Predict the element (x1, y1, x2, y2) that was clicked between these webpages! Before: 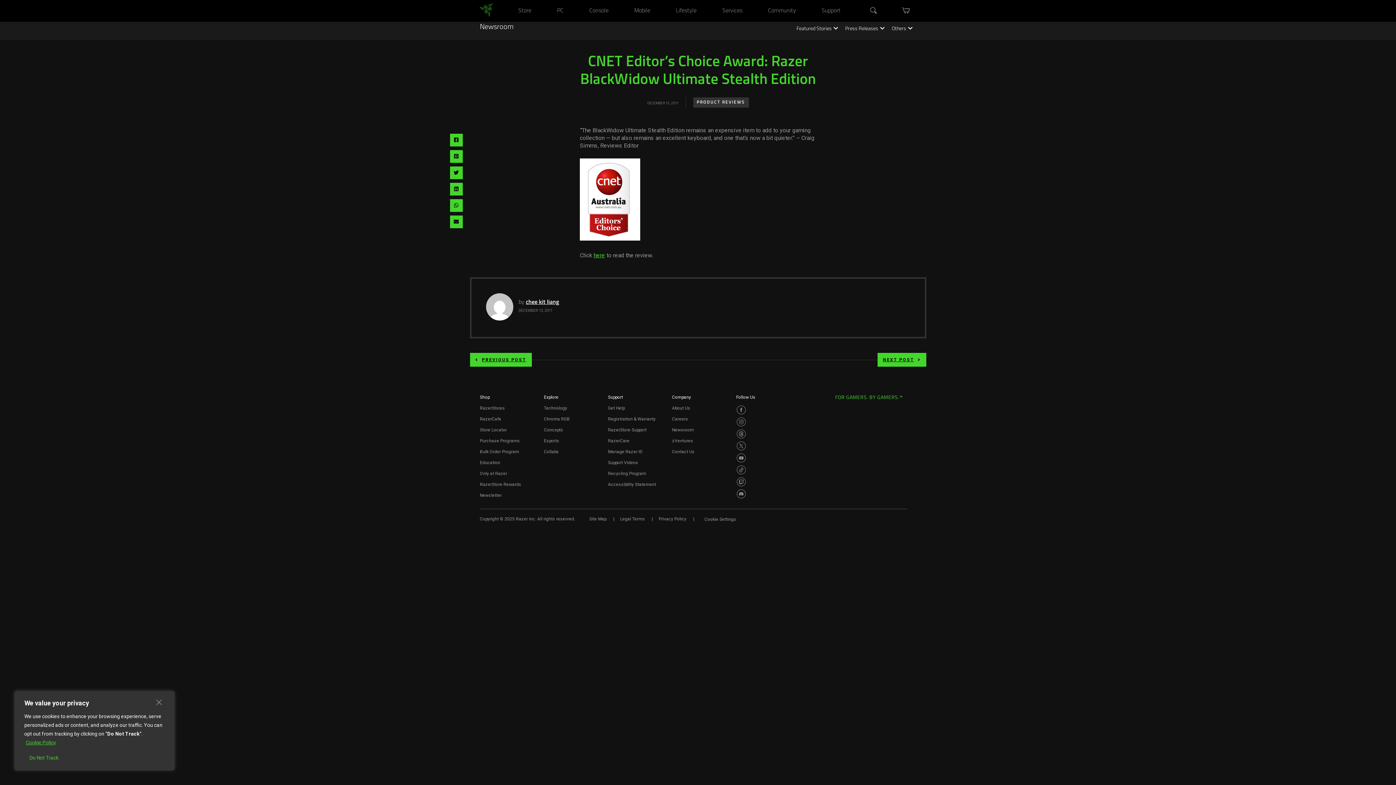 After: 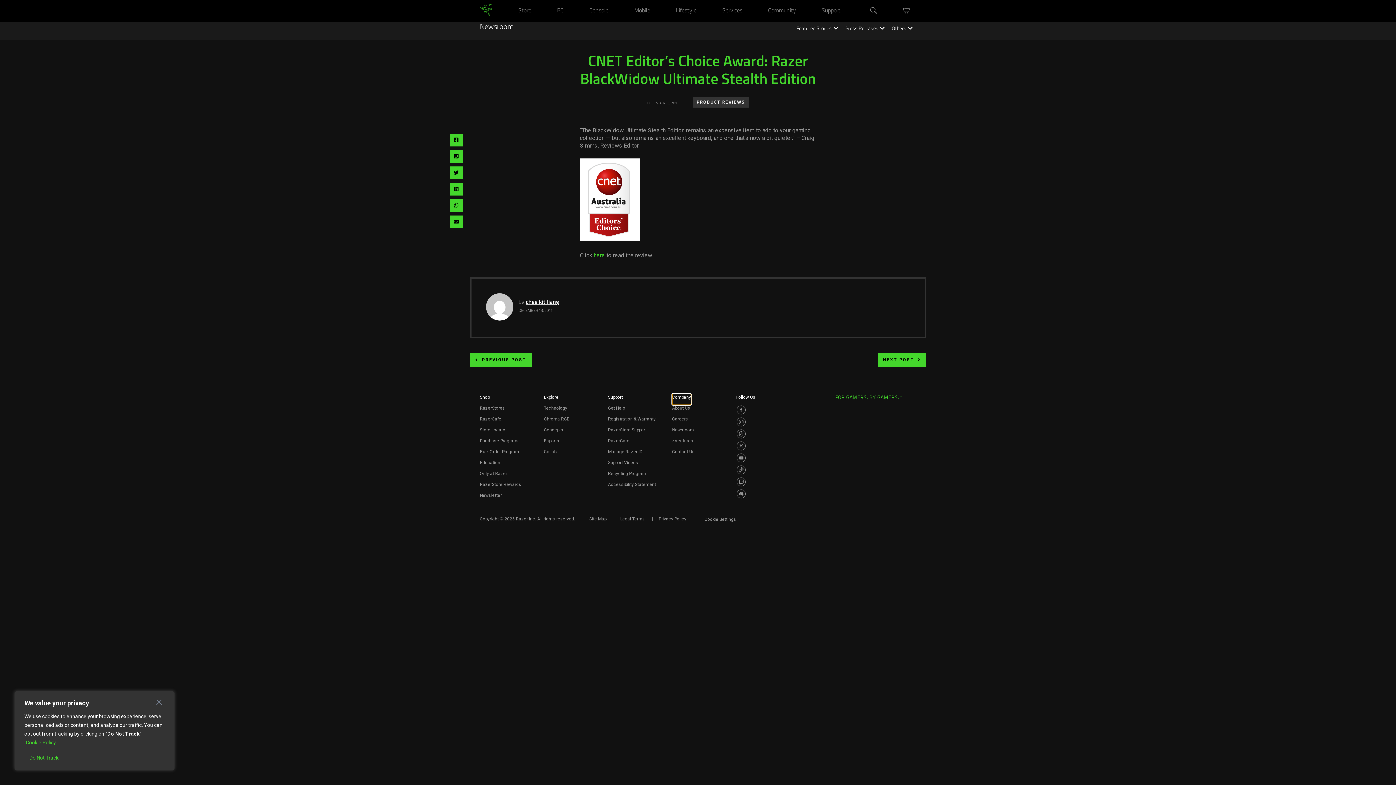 Action: label: Company bbox: (672, 394, 691, 405)